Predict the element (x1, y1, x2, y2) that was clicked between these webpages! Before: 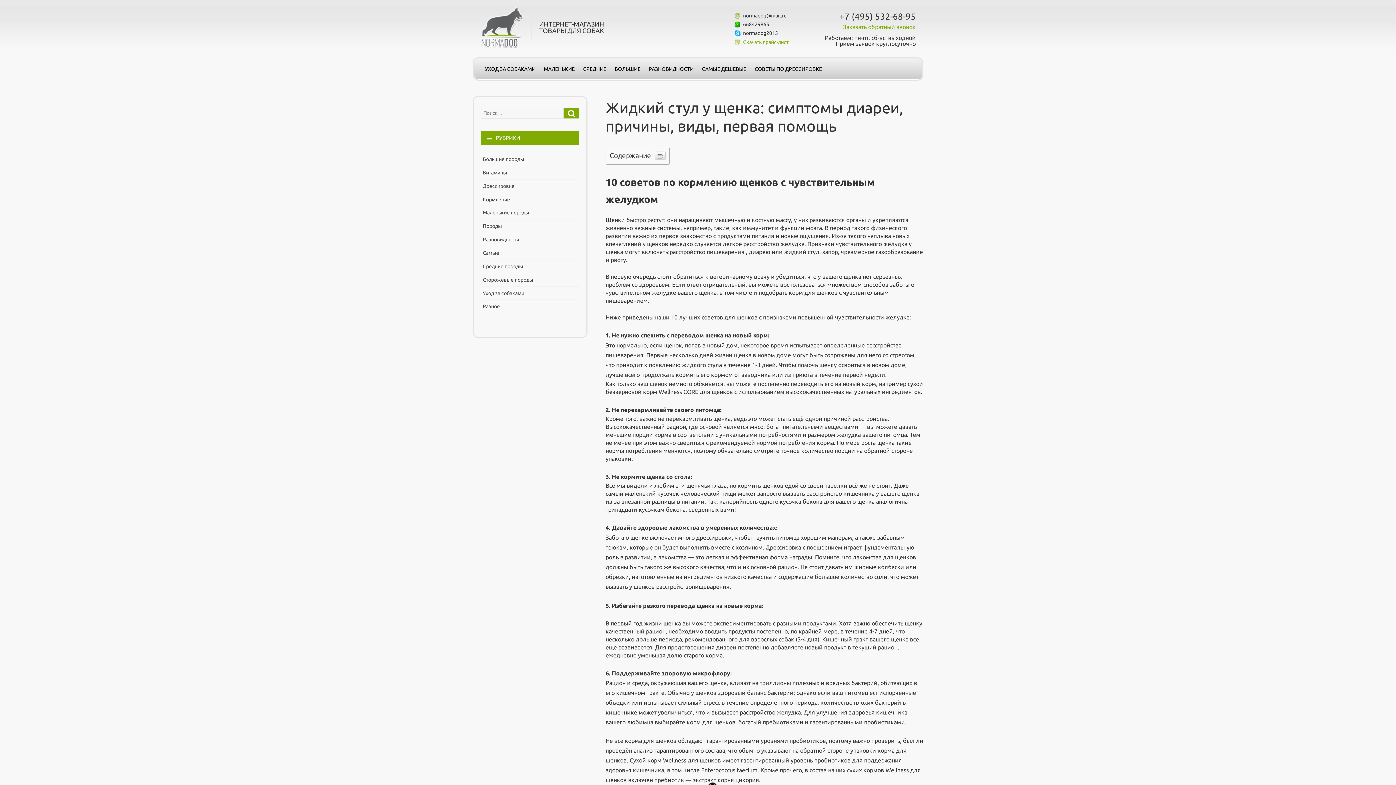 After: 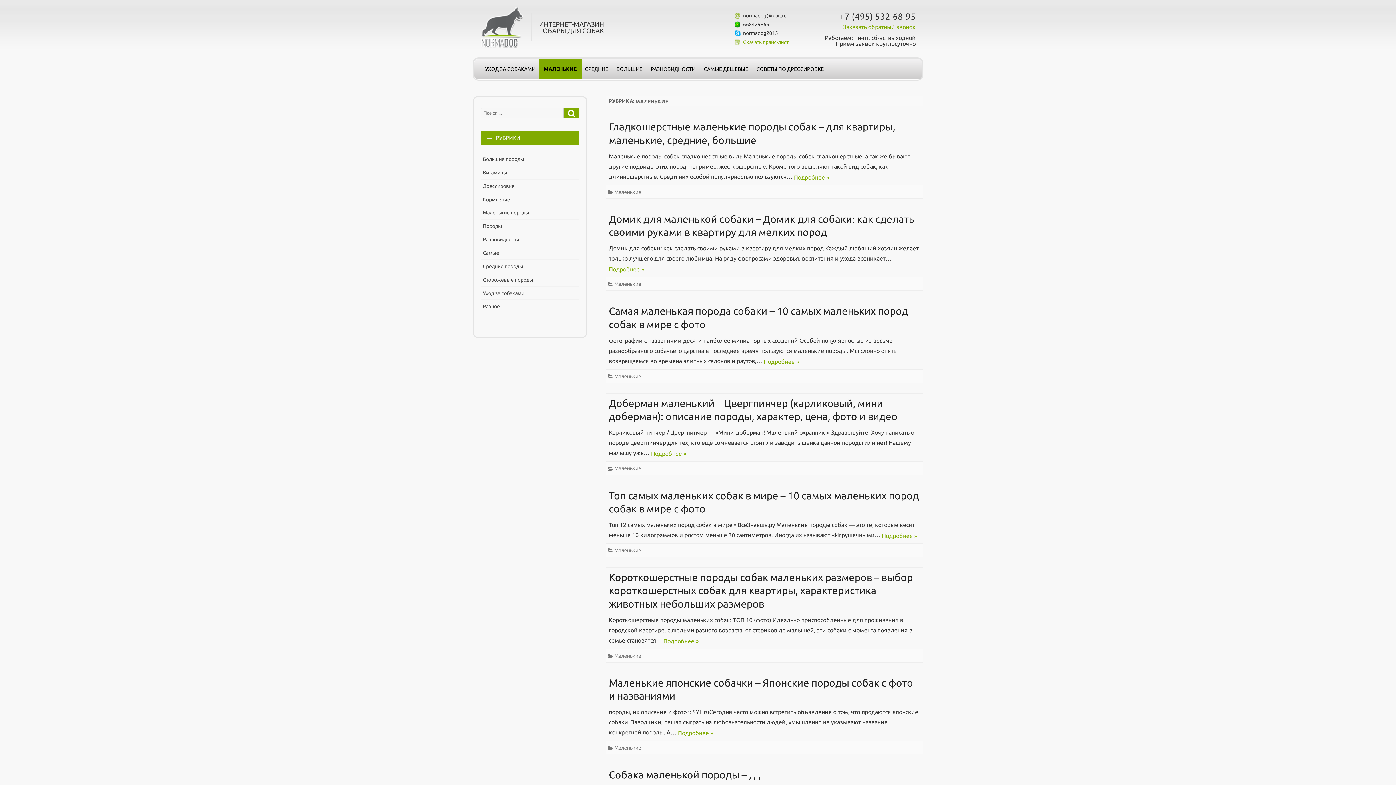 Action: label: МАЛЕНЬКИЕ bbox: (538, 201, 580, 221)